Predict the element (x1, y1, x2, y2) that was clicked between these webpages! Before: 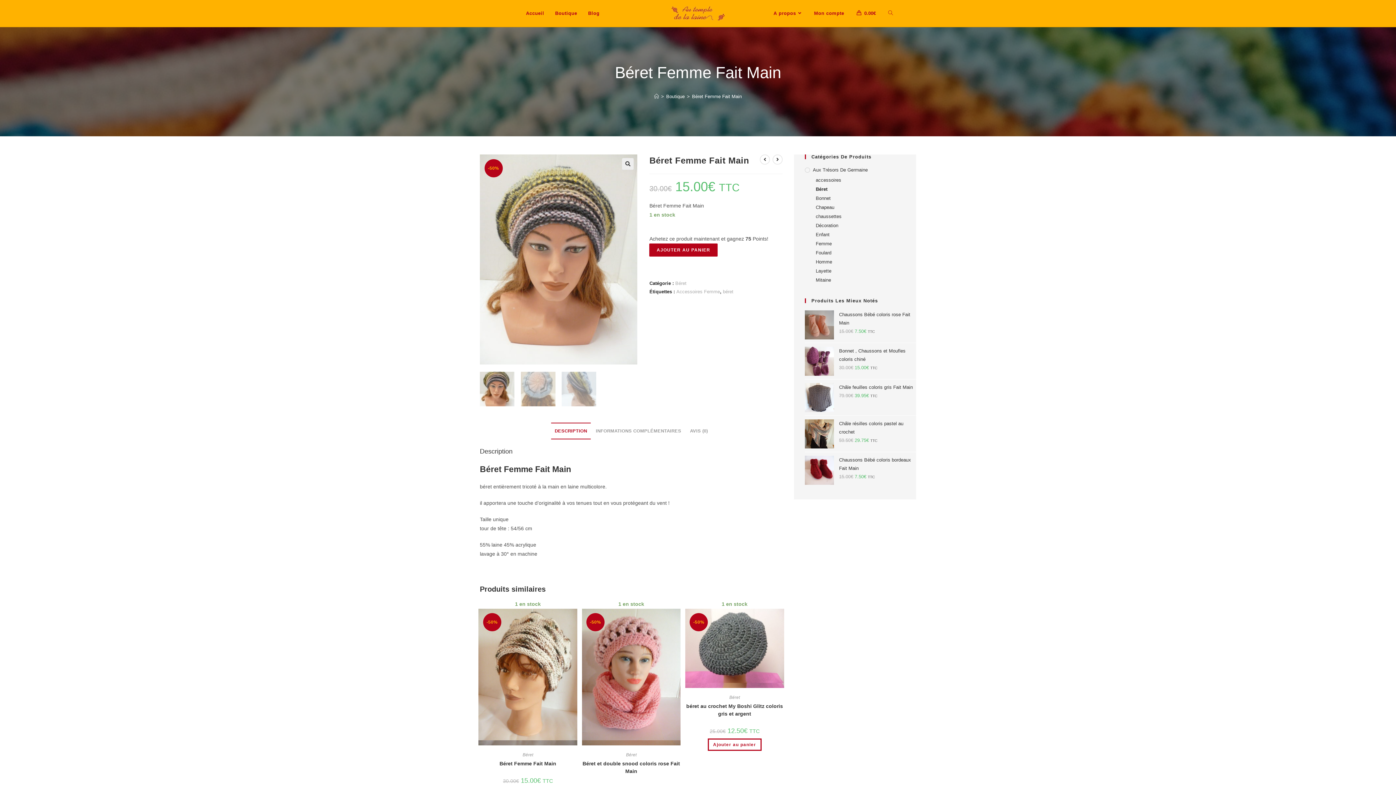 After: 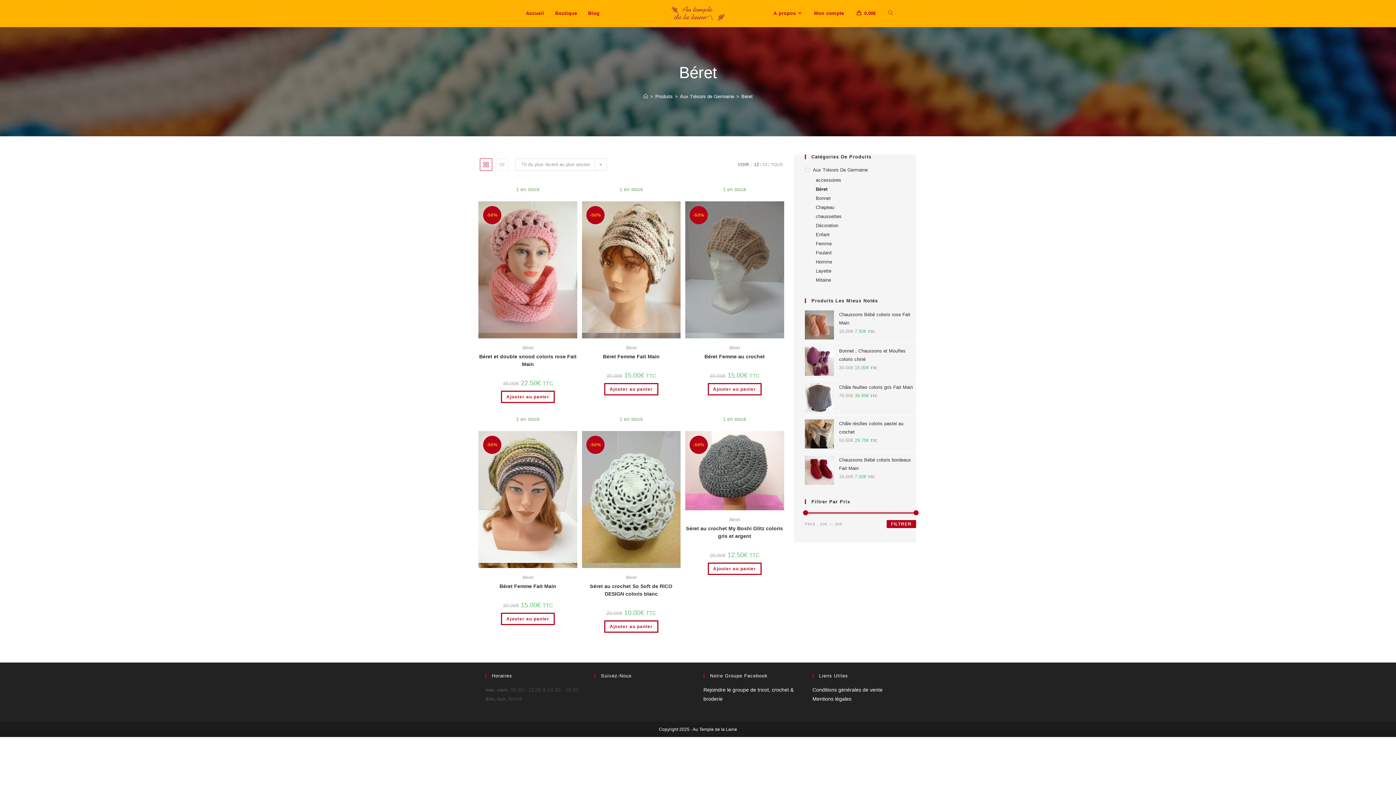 Action: bbox: (816, 185, 916, 193) label: Béret